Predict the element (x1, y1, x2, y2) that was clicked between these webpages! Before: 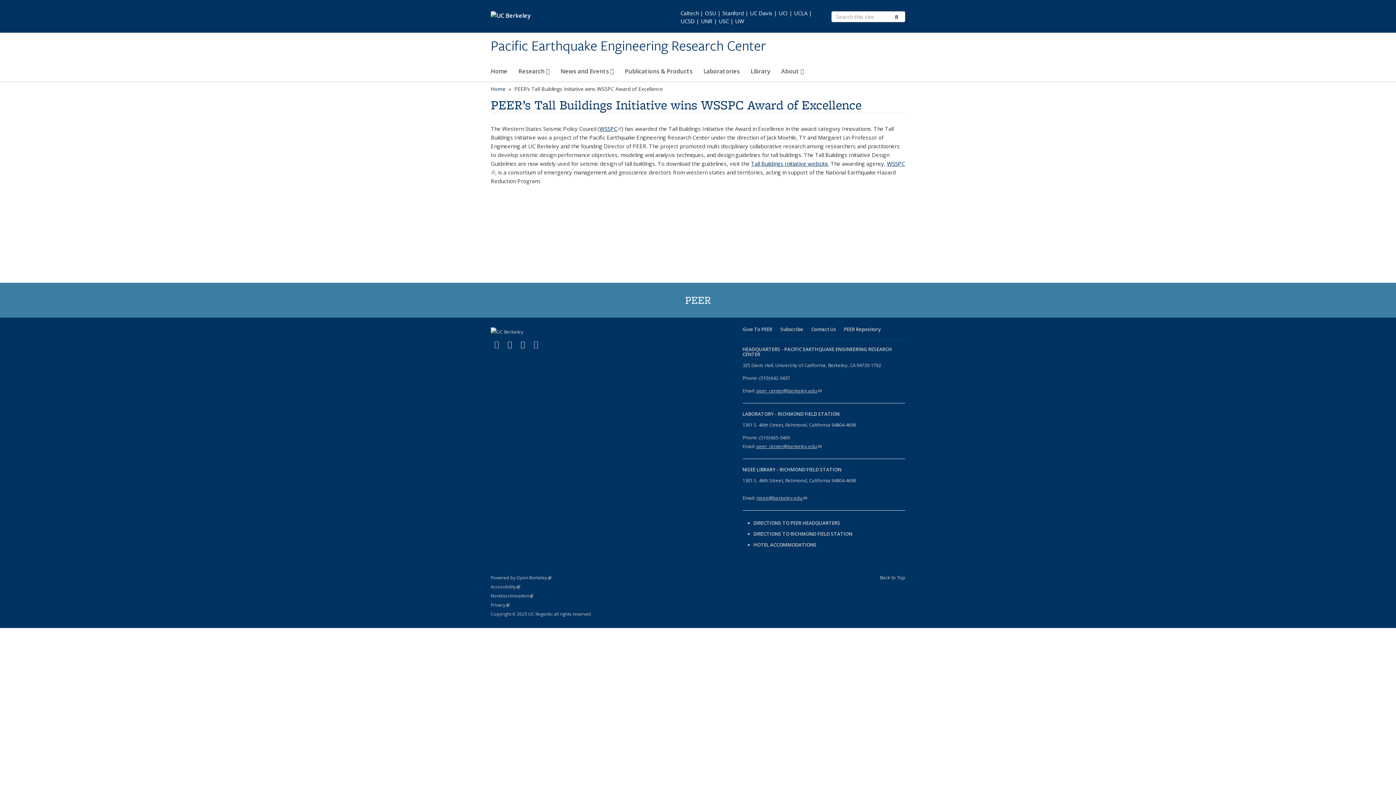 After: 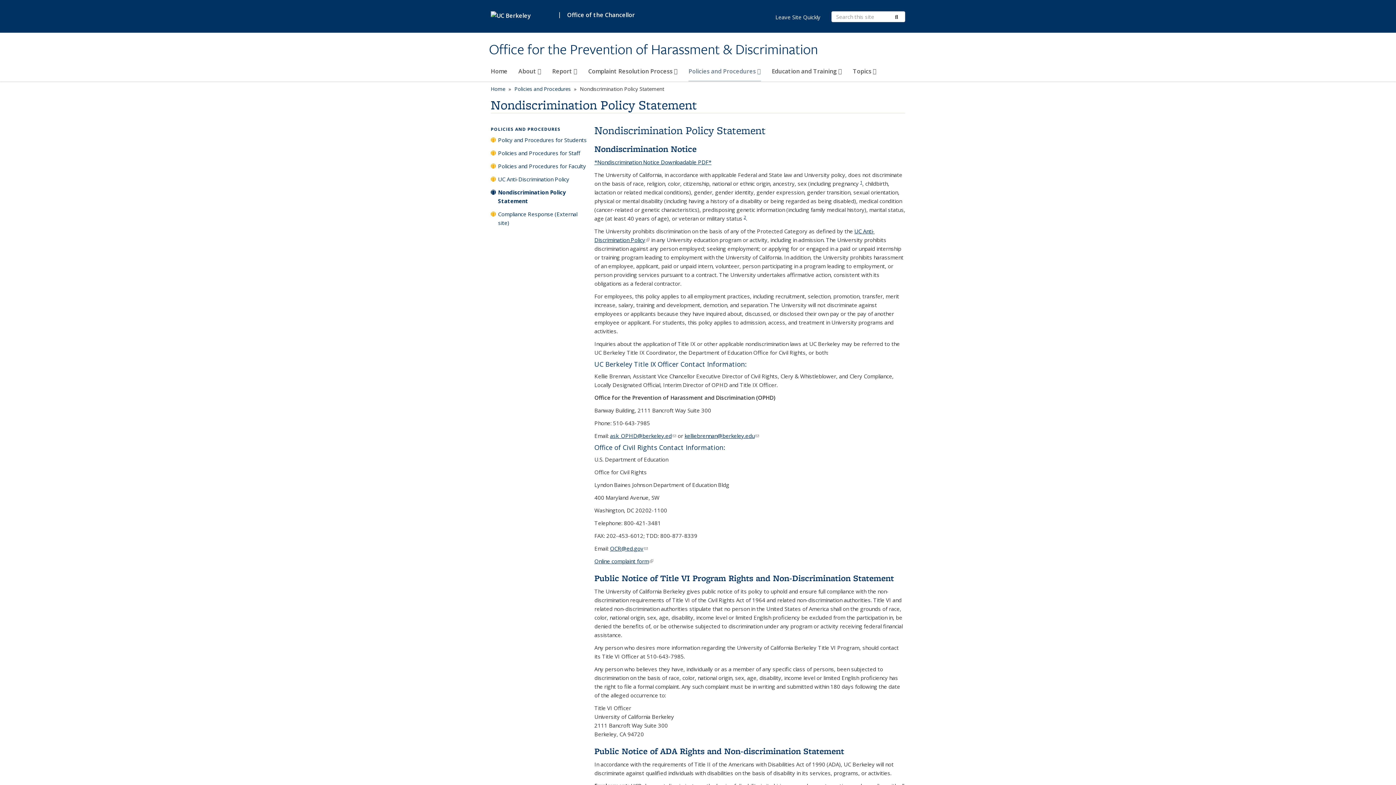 Action: bbox: (490, 593, 533, 599) label: Nondiscrimination
Policy Statement
(link is external)